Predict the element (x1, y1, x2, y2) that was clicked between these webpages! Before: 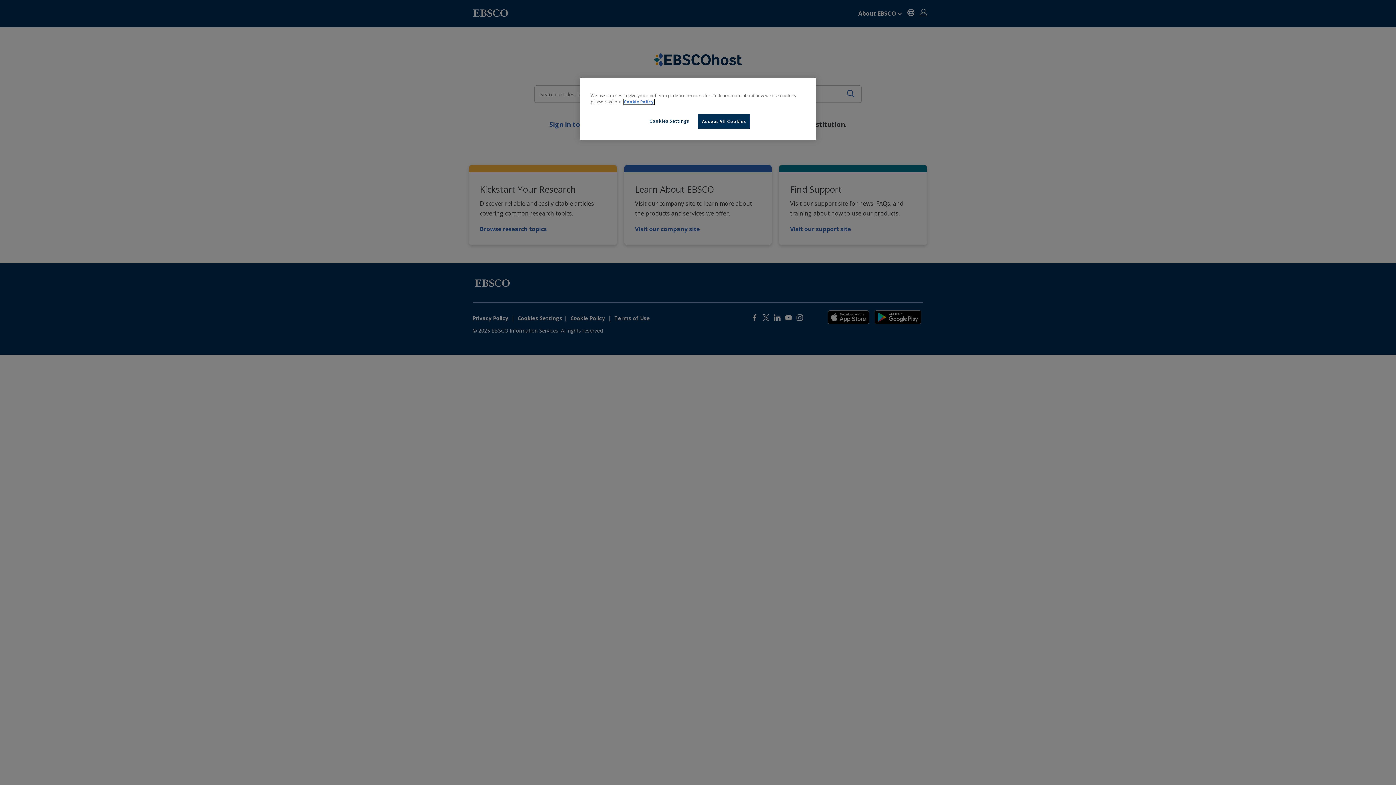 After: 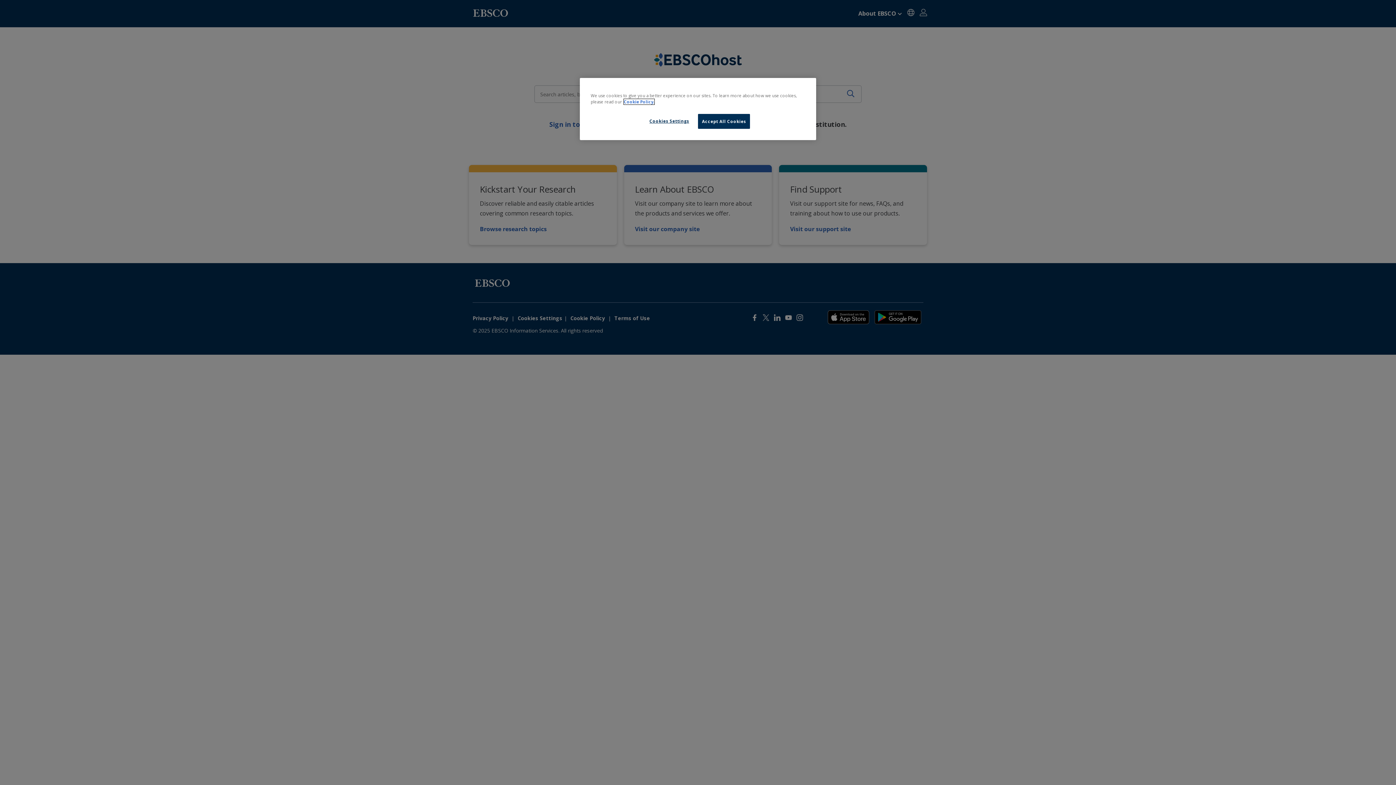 Action: bbox: (624, 99, 654, 104) label: More information about our cookies, opens in a new tab